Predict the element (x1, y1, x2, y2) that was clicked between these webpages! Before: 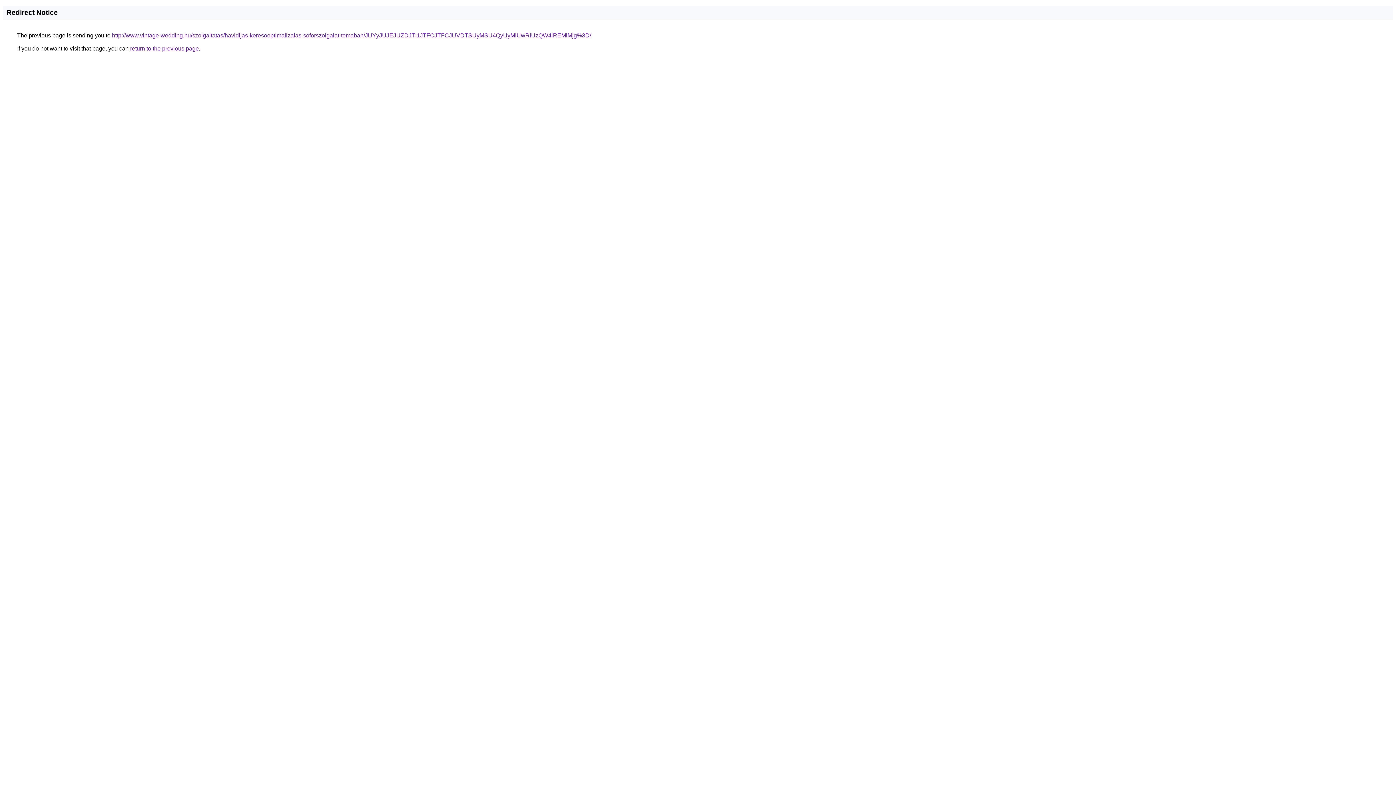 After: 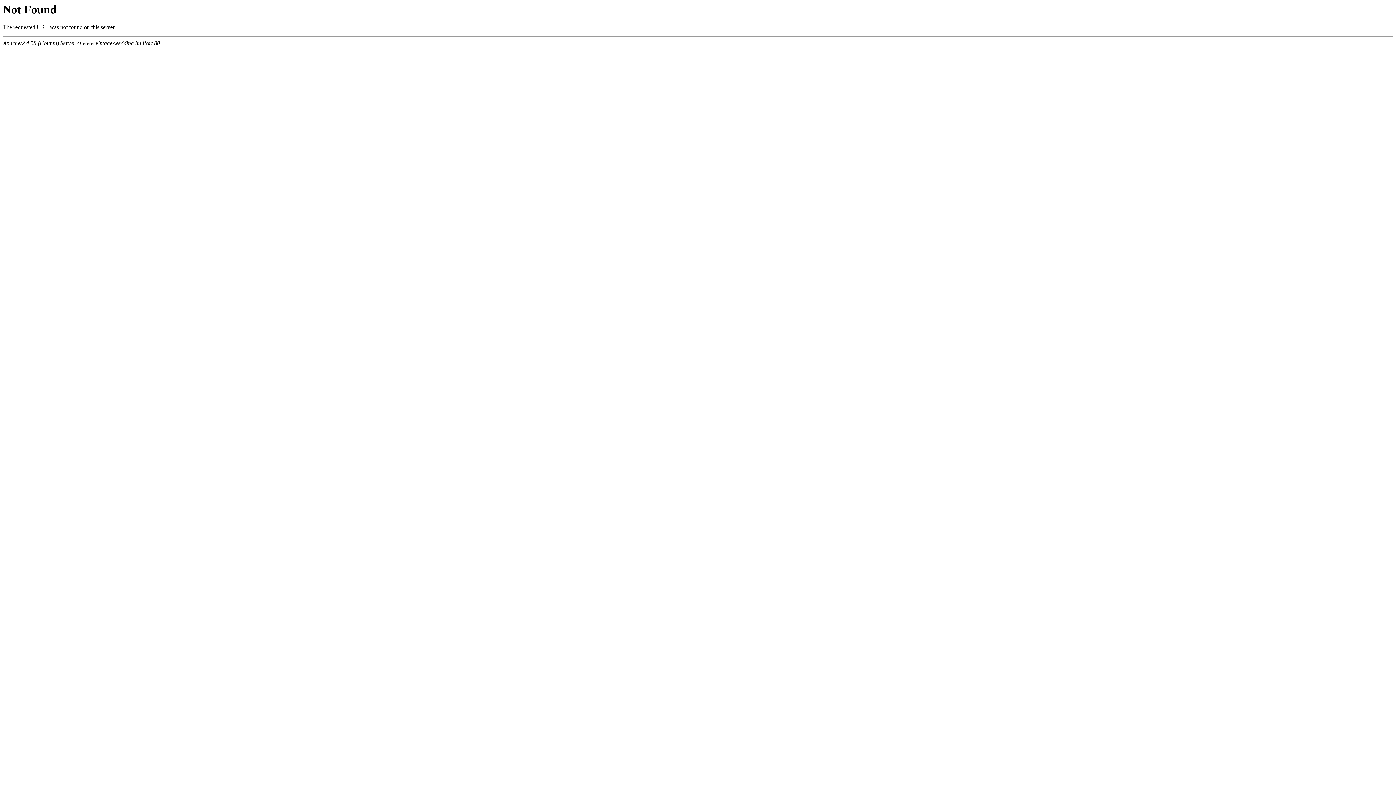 Action: label: http://www.vintage-wedding.hu/szolgaltatas/havidijas-keresooptimalizalas-soforszolgalat-temaban/JUYyJUJEJUZDJTI1JTFCJTFCJUVDTSUyMSU4QyUyMiUwRiUzQW4lREMlMjg%3D/ bbox: (112, 32, 591, 38)